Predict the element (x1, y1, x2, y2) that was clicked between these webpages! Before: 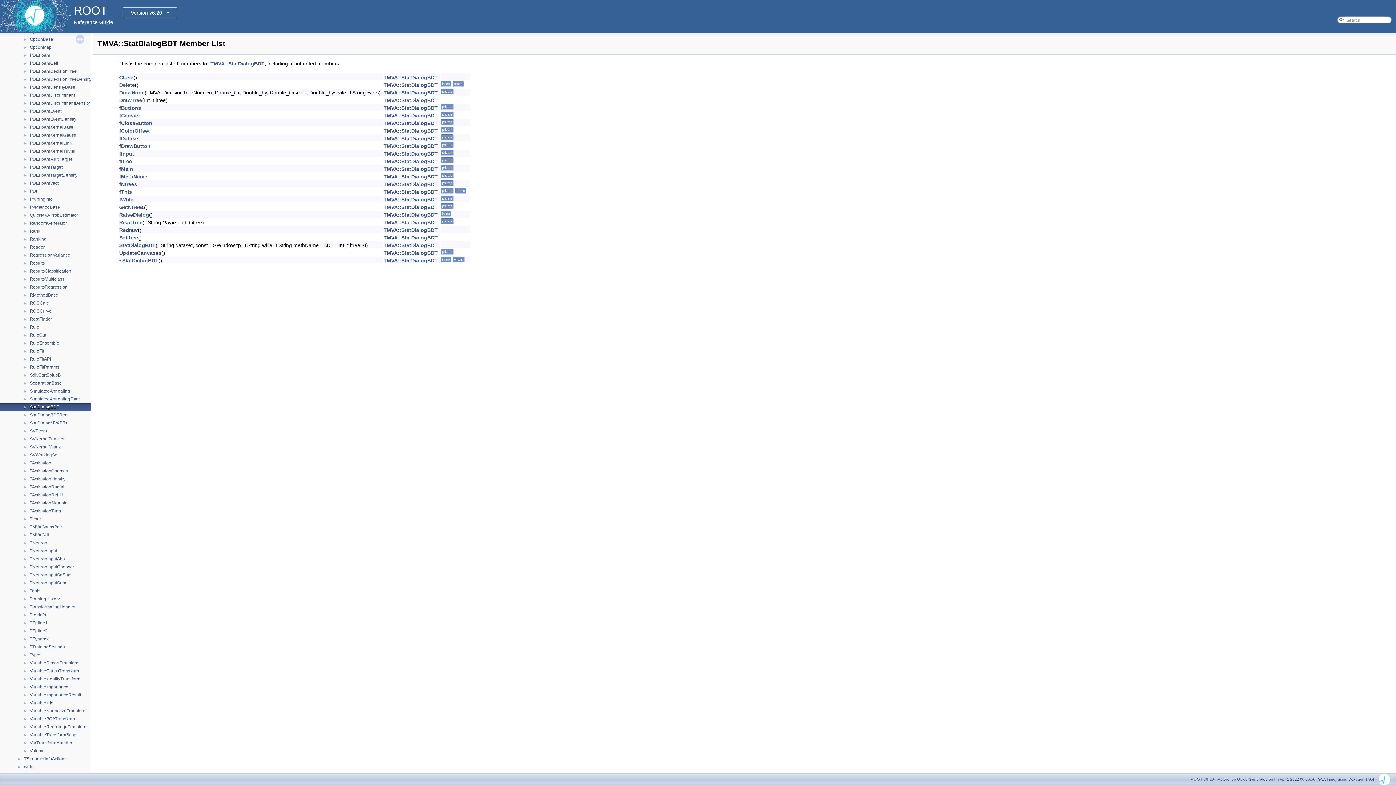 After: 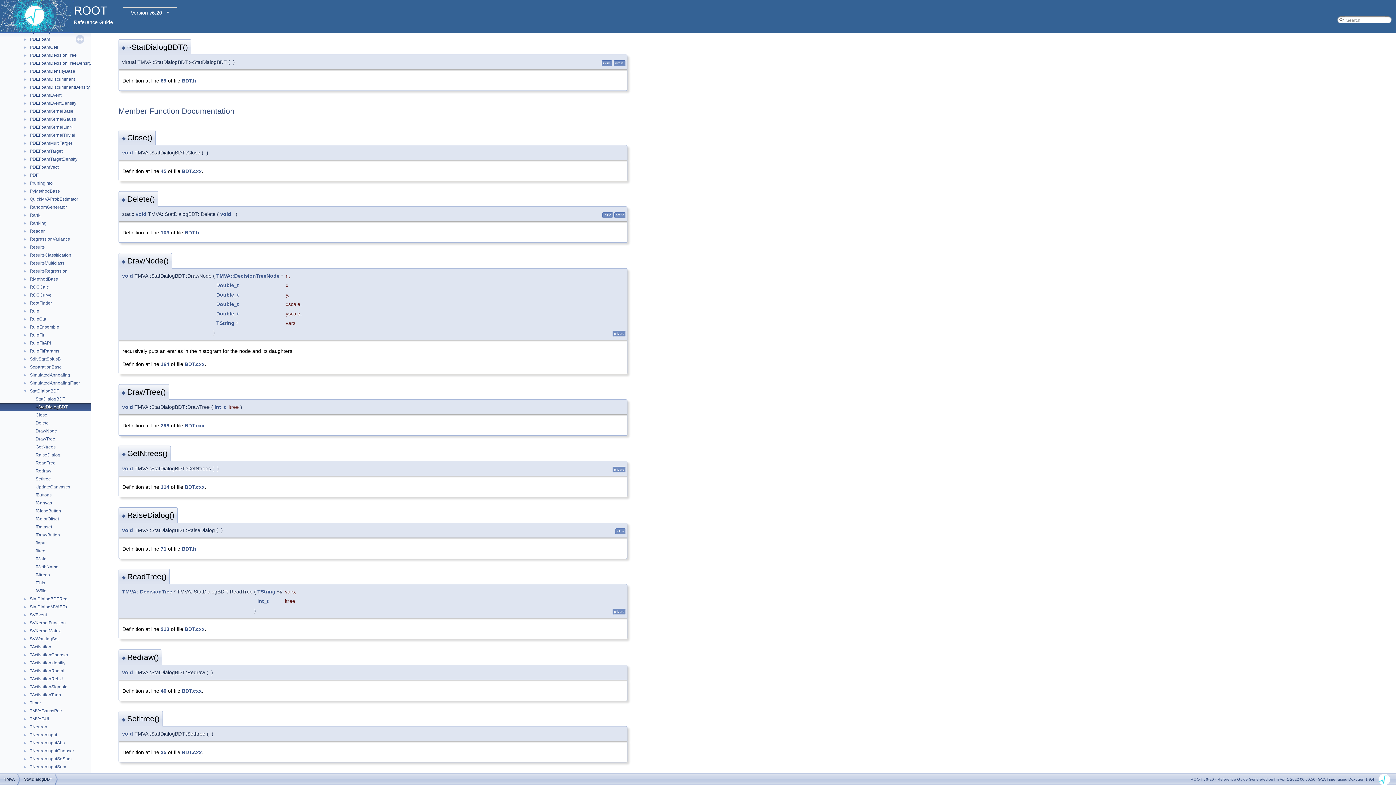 Action: bbox: (119, 257, 158, 263) label: ~StatDialogBDT